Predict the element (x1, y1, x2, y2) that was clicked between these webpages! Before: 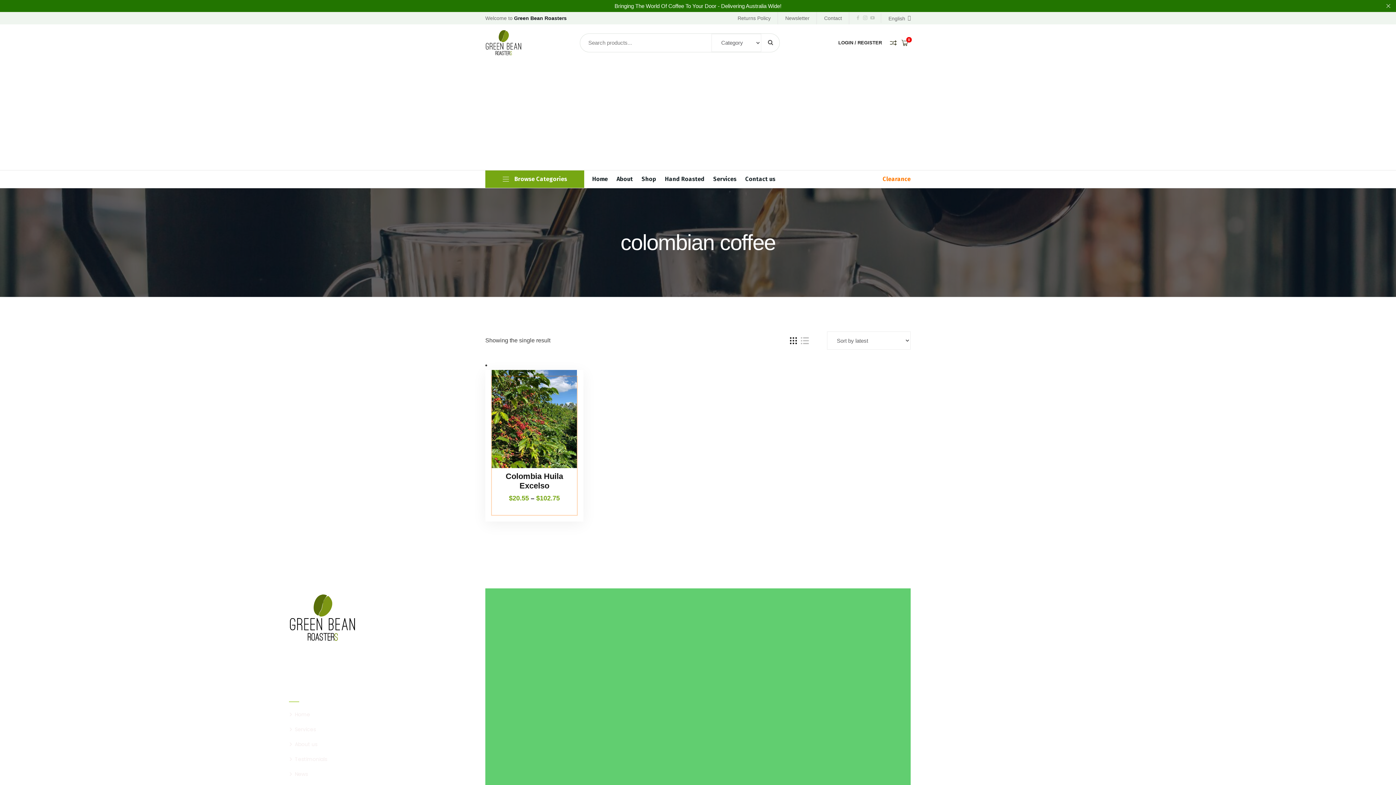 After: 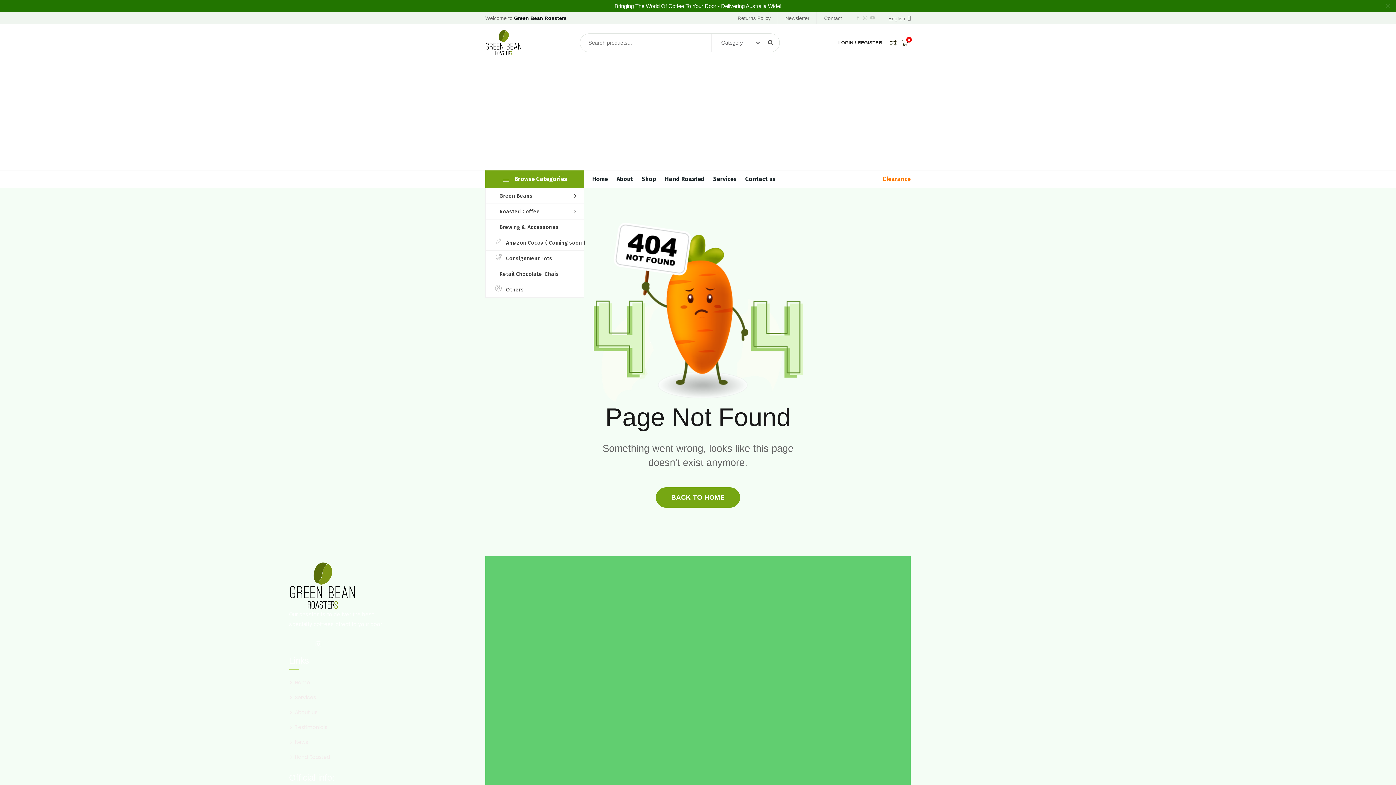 Action: label: Testimonials bbox: (289, 756, 327, 763)